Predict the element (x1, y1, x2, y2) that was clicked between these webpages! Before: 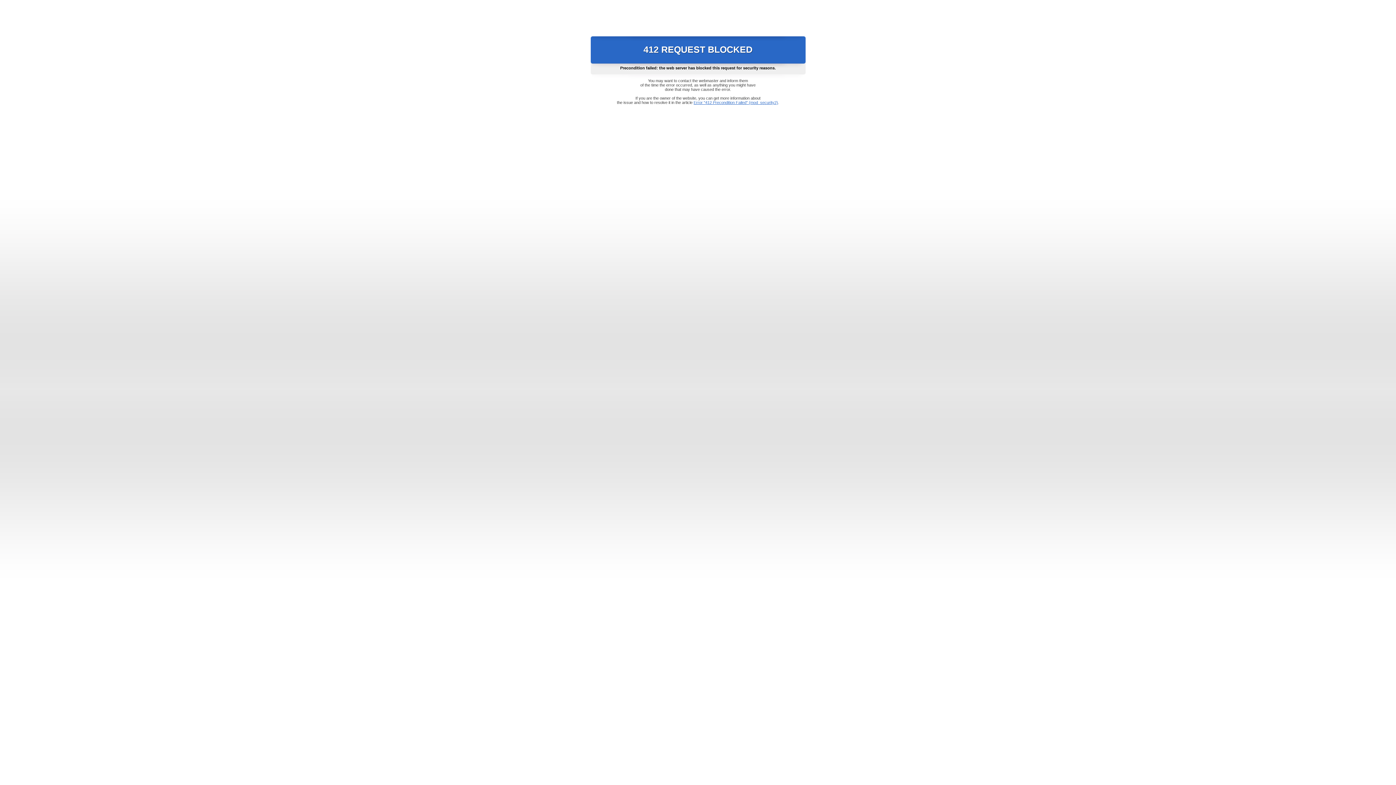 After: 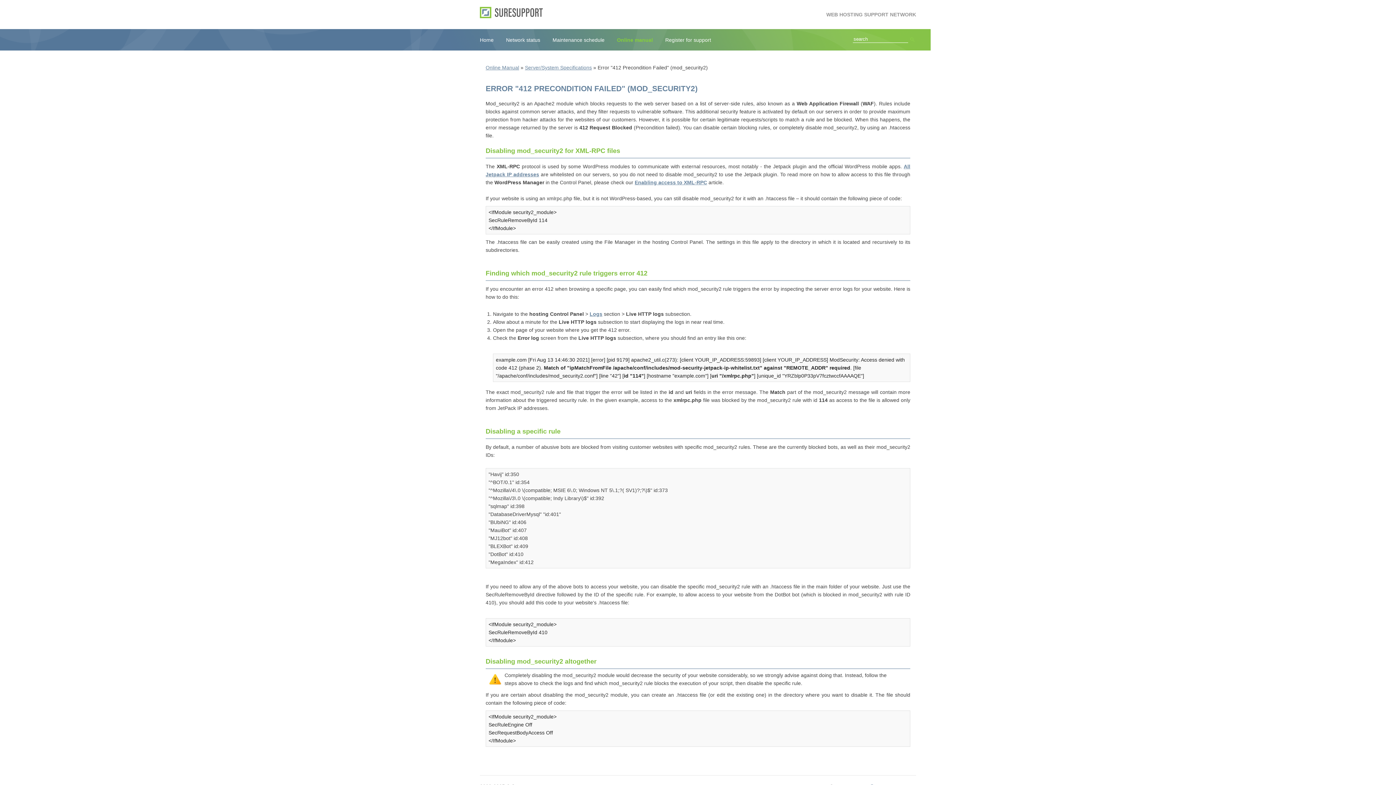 Action: label: Error "412 Precondition Failed" (mod_security2) bbox: (693, 100, 778, 104)